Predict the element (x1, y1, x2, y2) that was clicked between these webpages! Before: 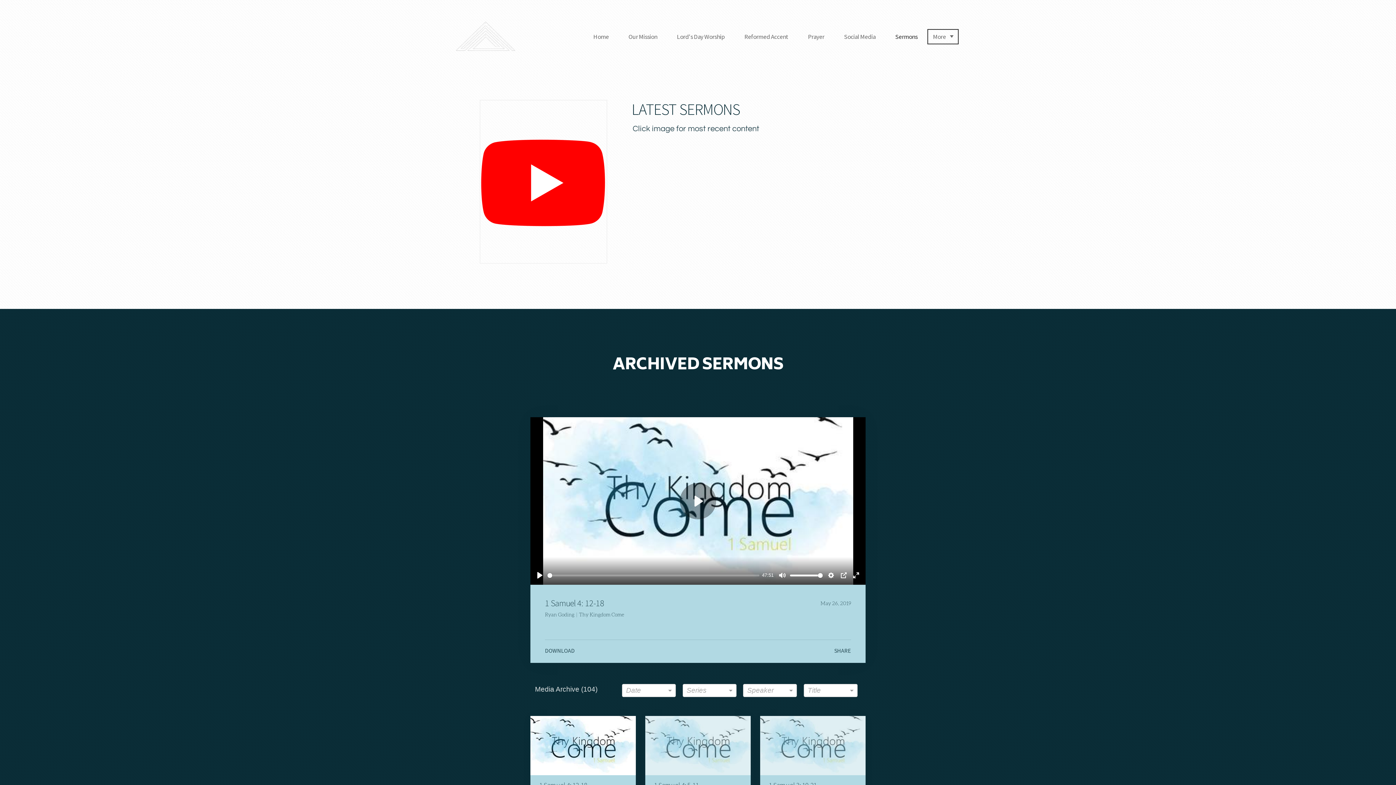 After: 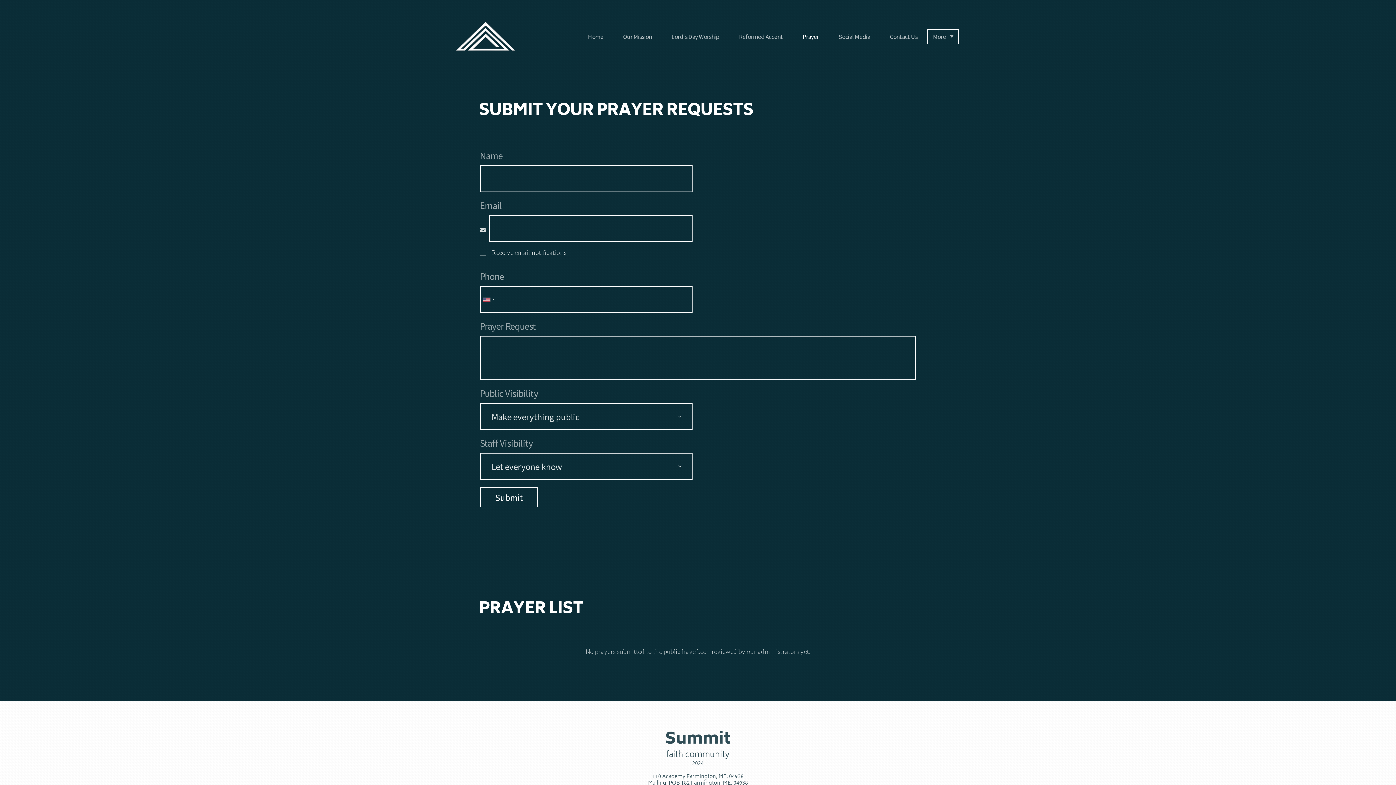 Action: bbox: (798, 27, 834, 46) label: Prayer